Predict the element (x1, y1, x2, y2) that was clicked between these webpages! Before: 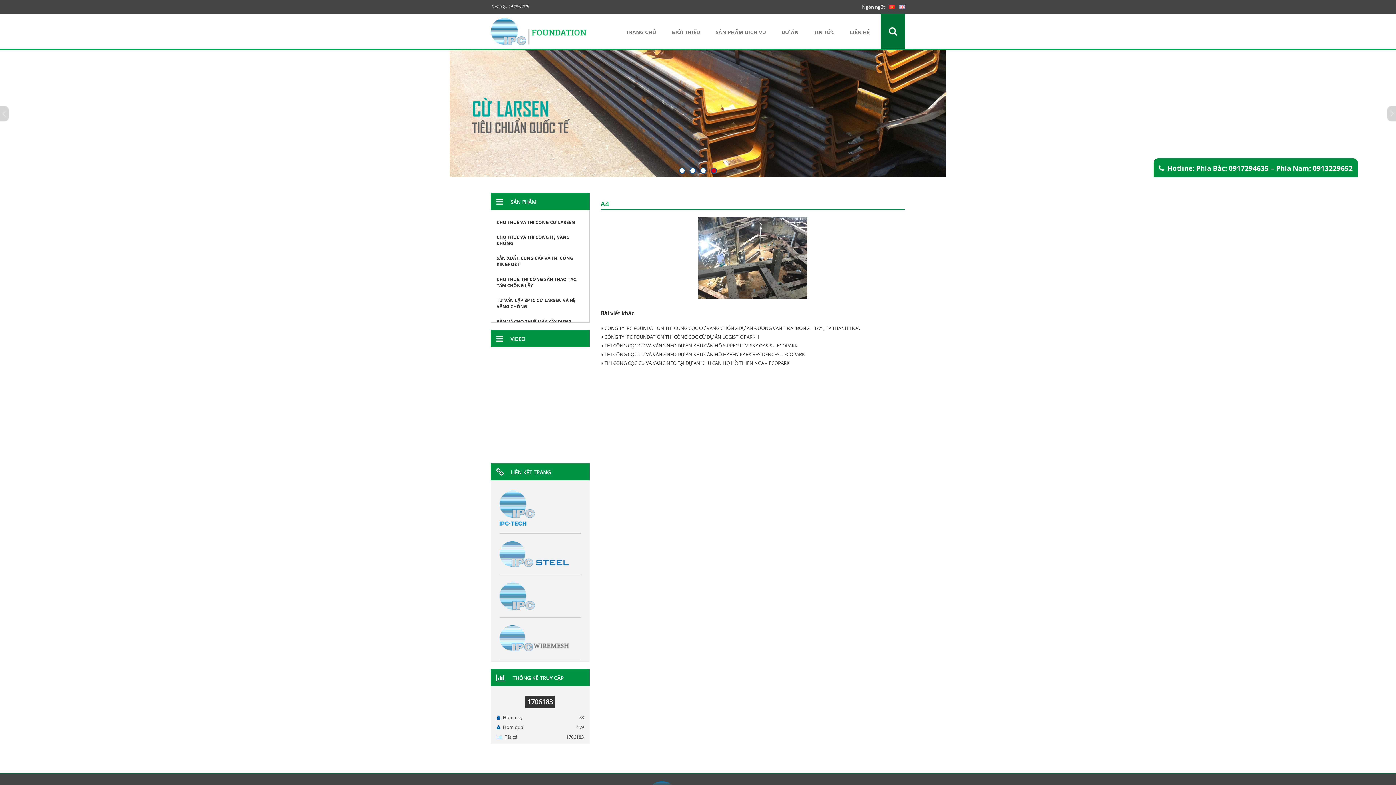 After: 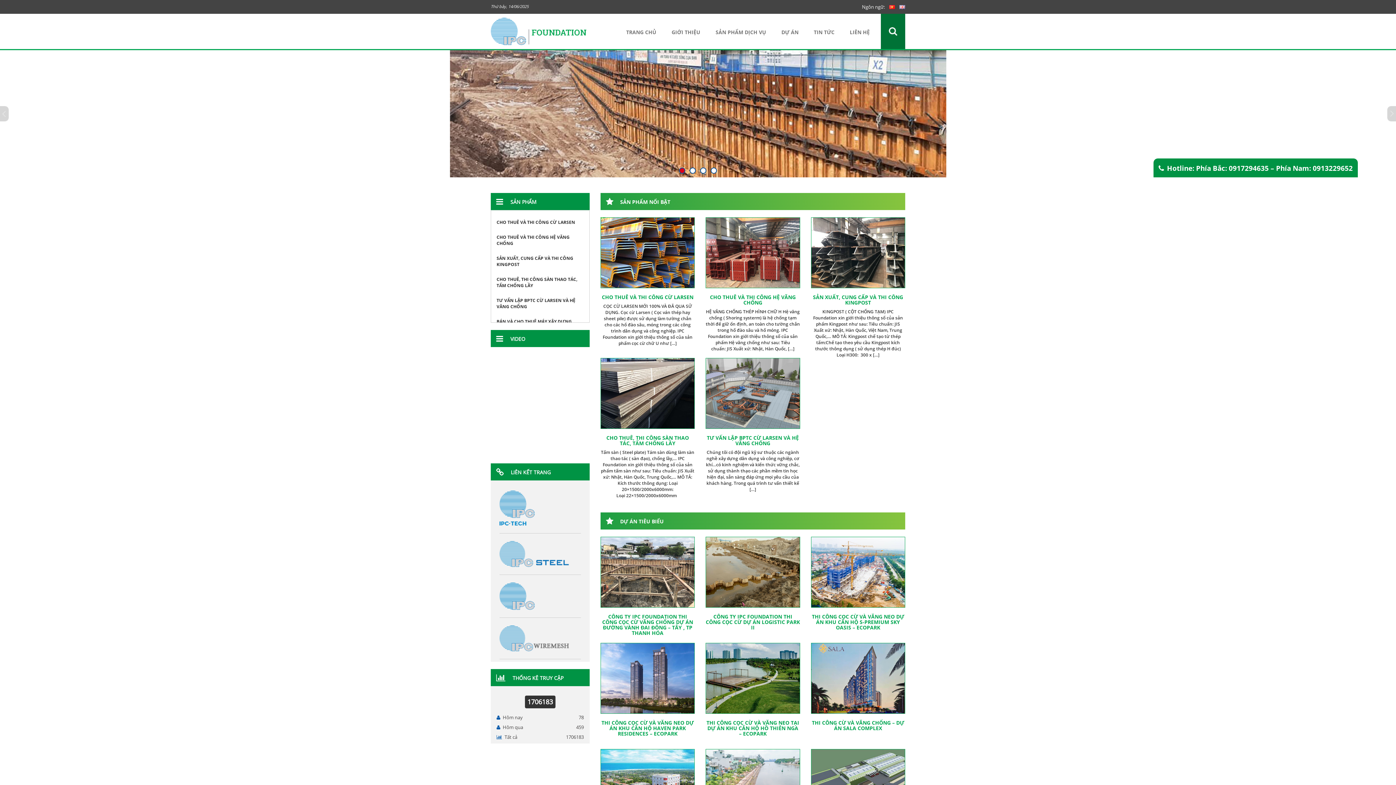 Action: label: TRANG CHỦ bbox: (618, 28, 664, 36)